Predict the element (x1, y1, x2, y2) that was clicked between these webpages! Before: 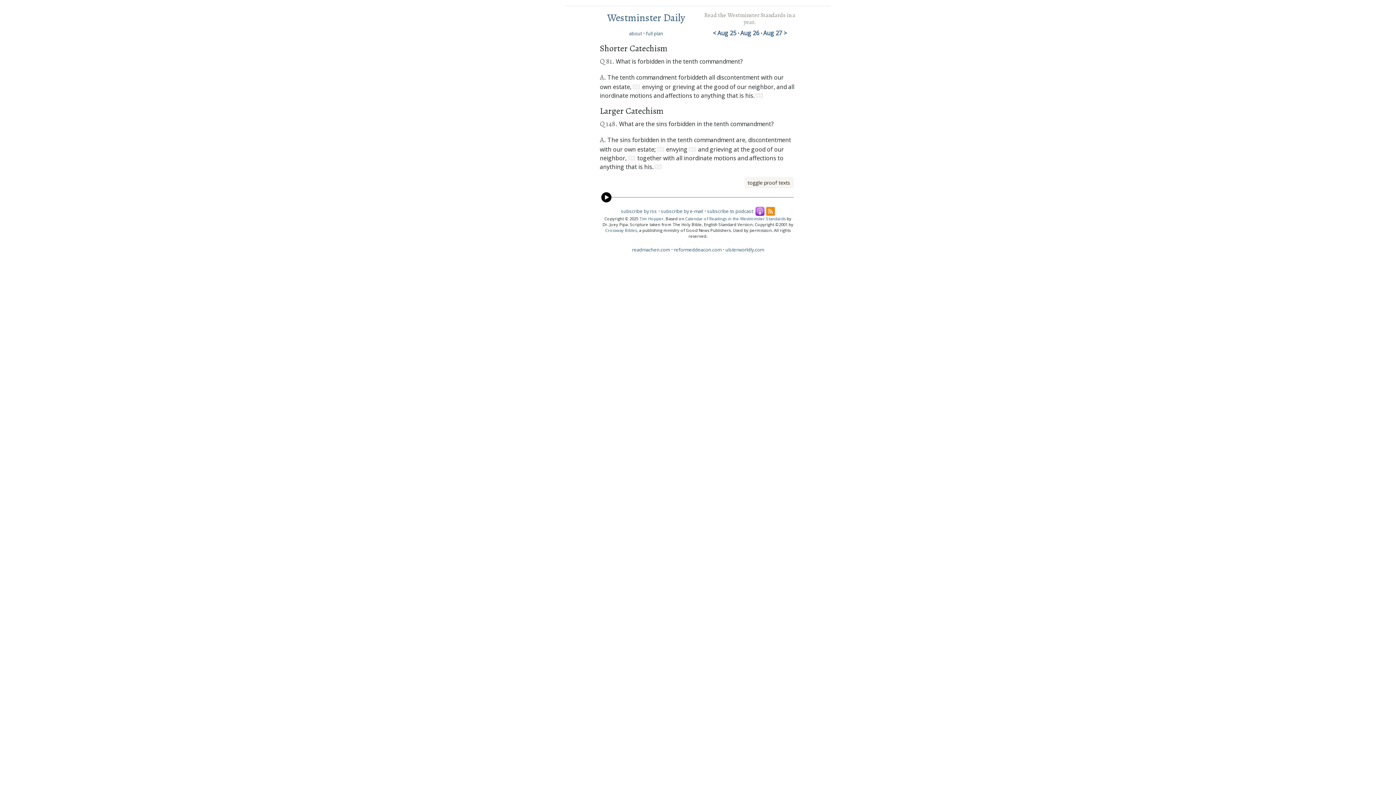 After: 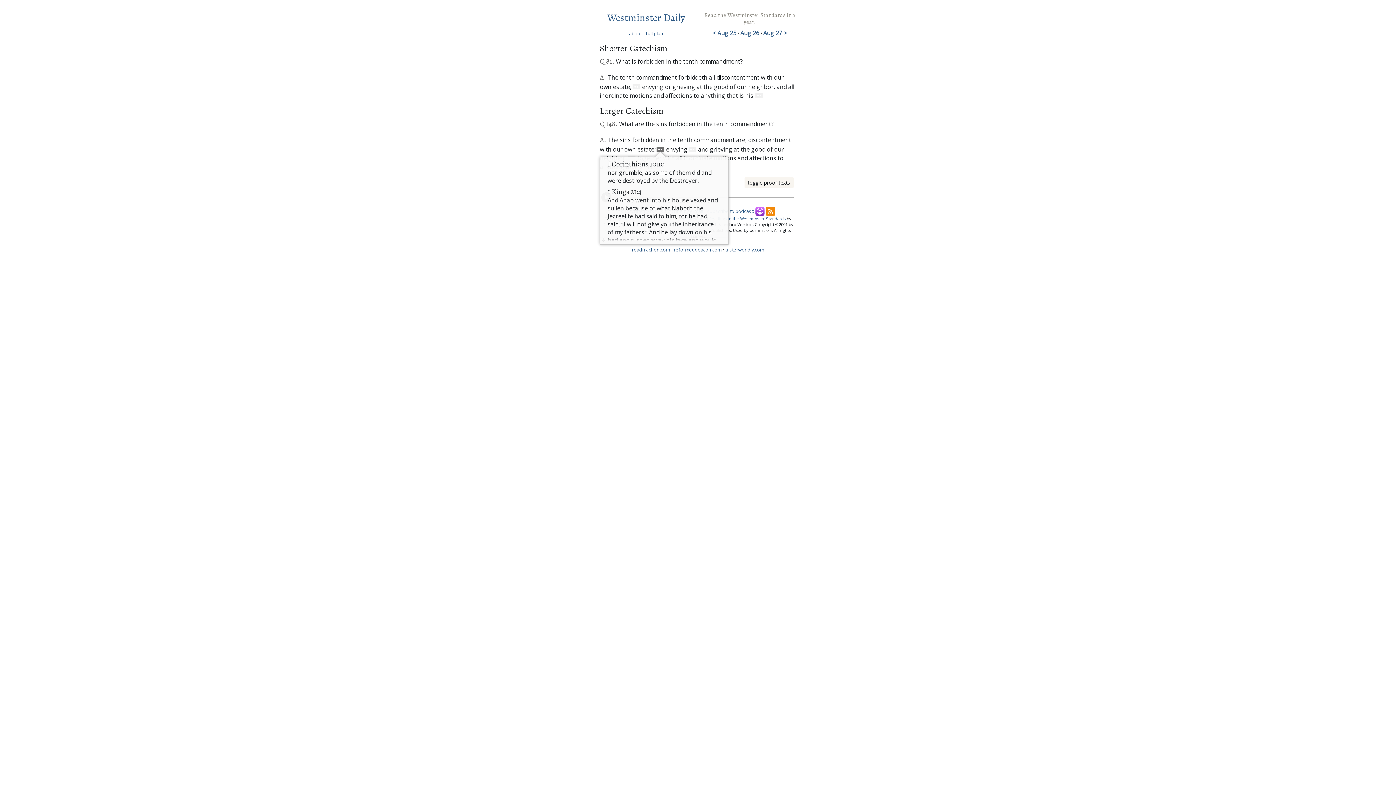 Action: bbox: (656, 147, 664, 152)